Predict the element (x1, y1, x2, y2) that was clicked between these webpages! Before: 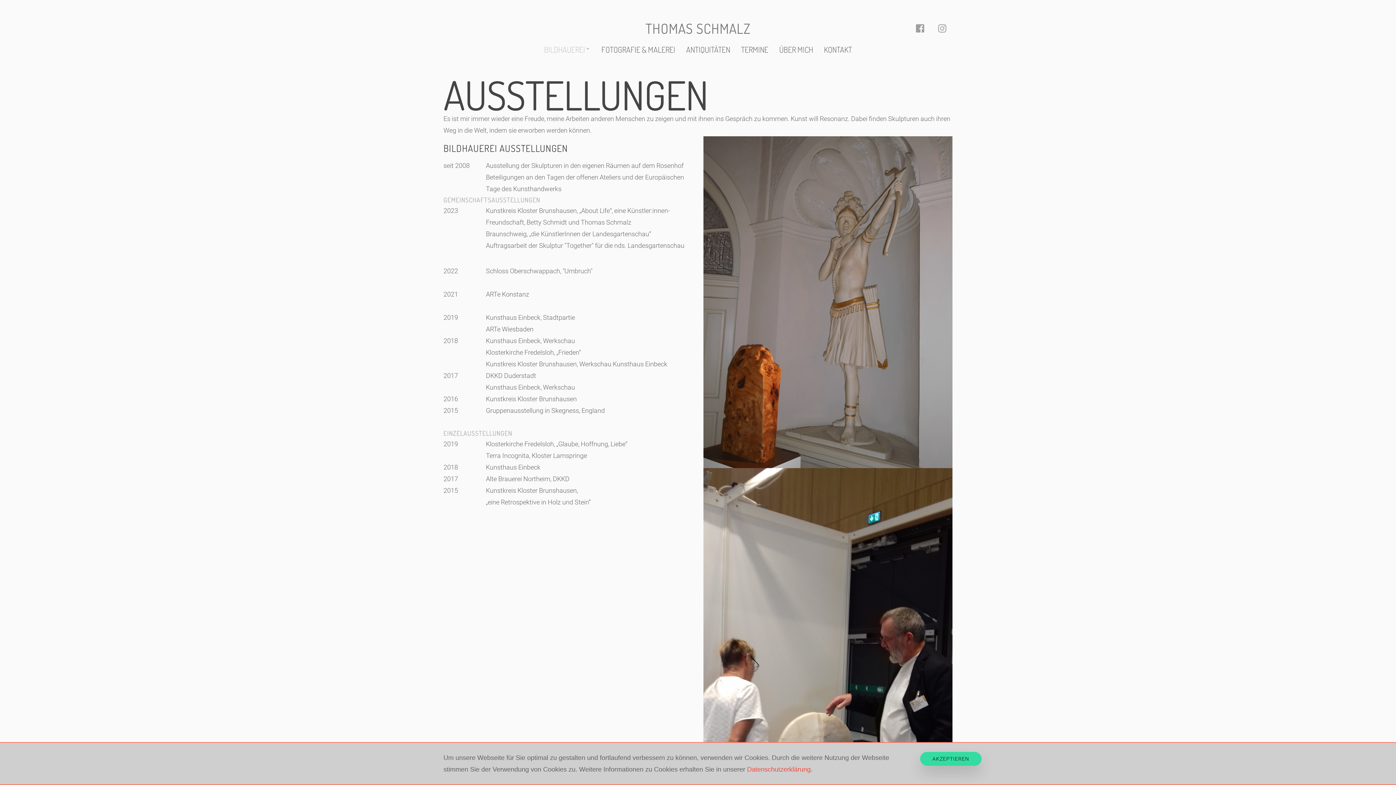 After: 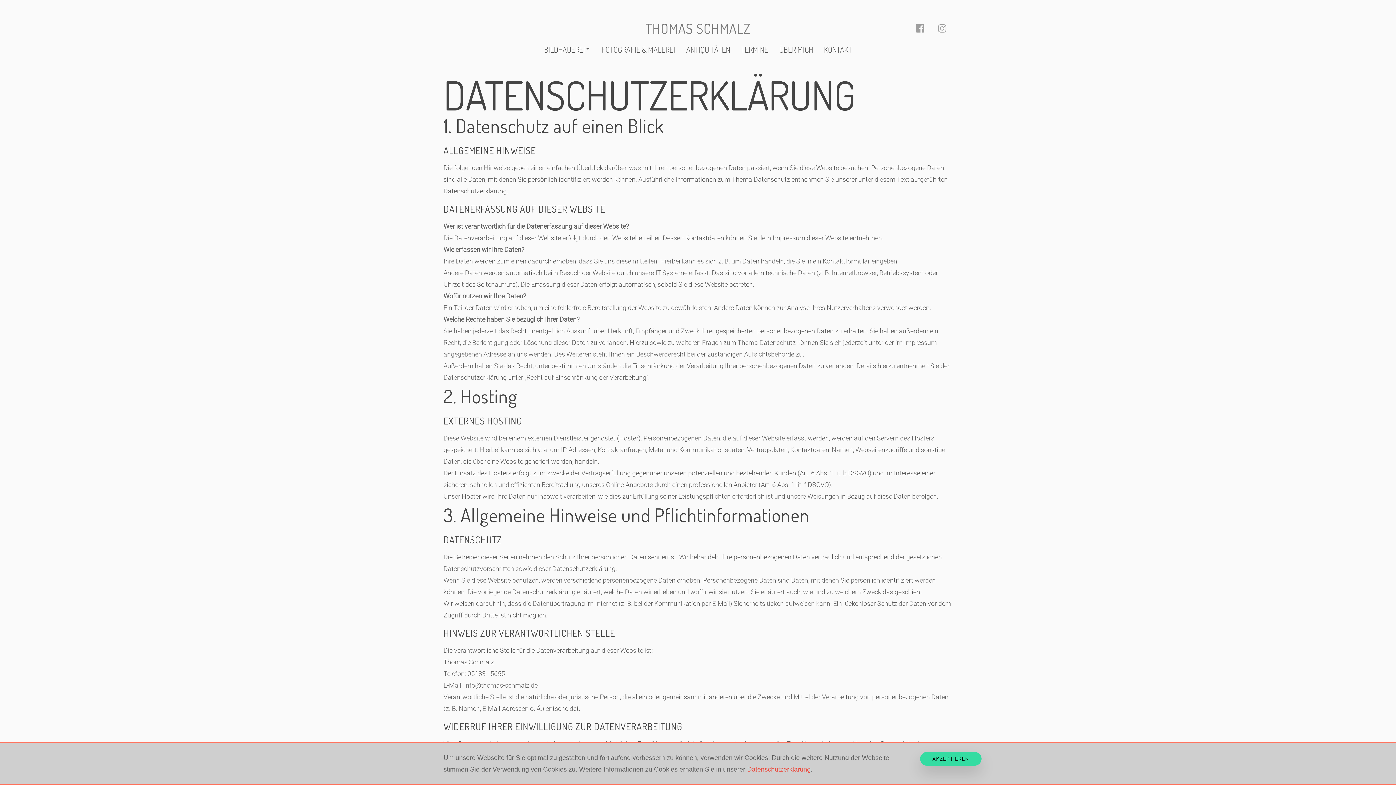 Action: label: Datenschutzerklärung bbox: (747, 766, 810, 773)